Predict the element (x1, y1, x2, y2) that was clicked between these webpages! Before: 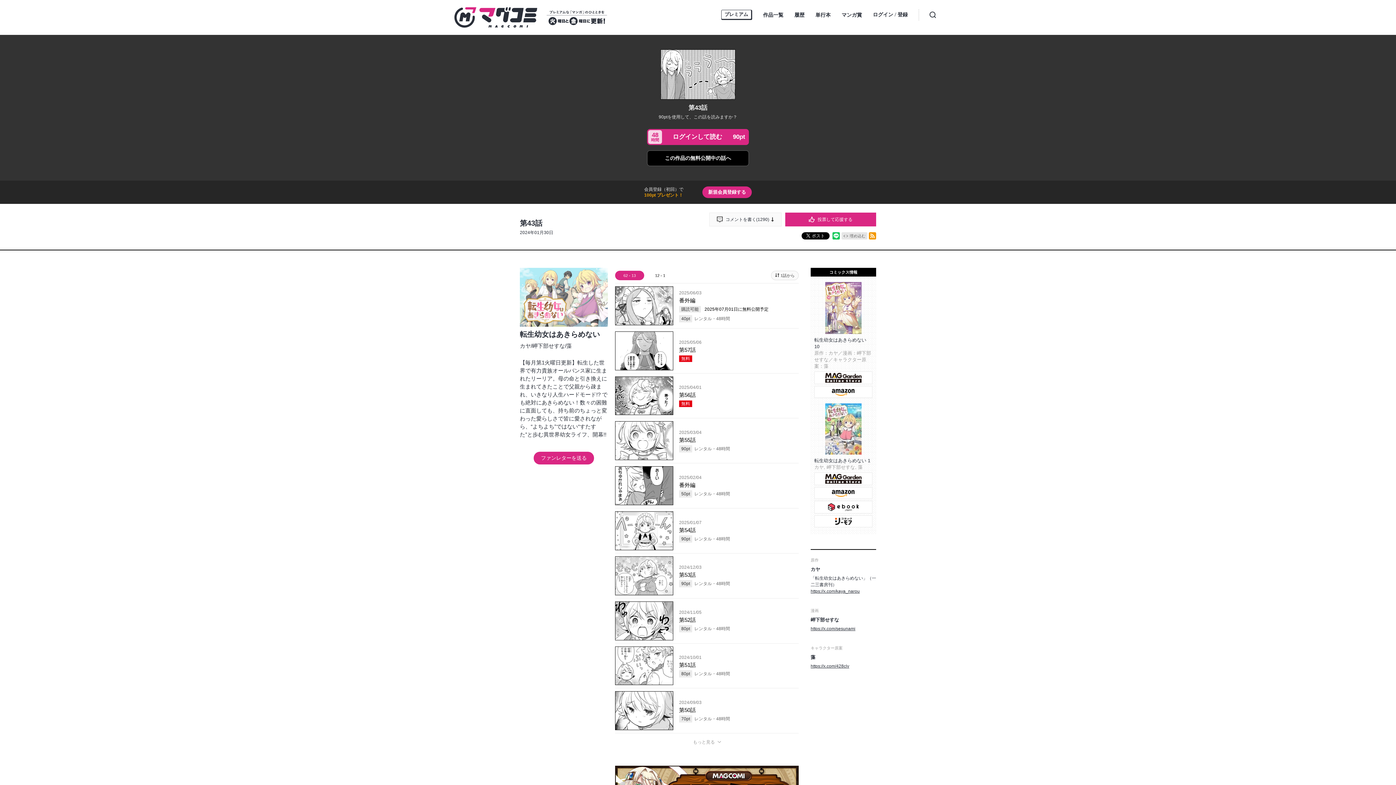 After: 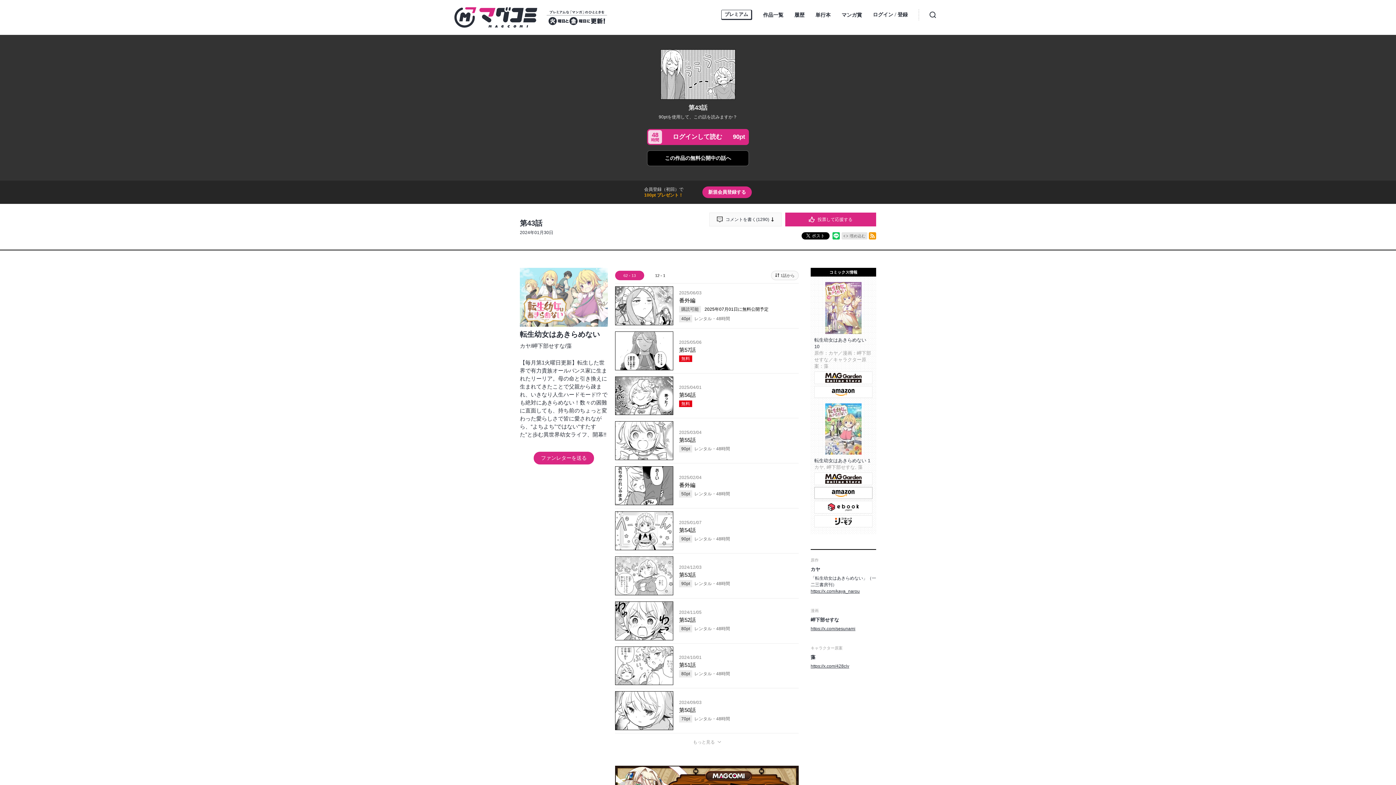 Action: bbox: (814, 487, 872, 499)